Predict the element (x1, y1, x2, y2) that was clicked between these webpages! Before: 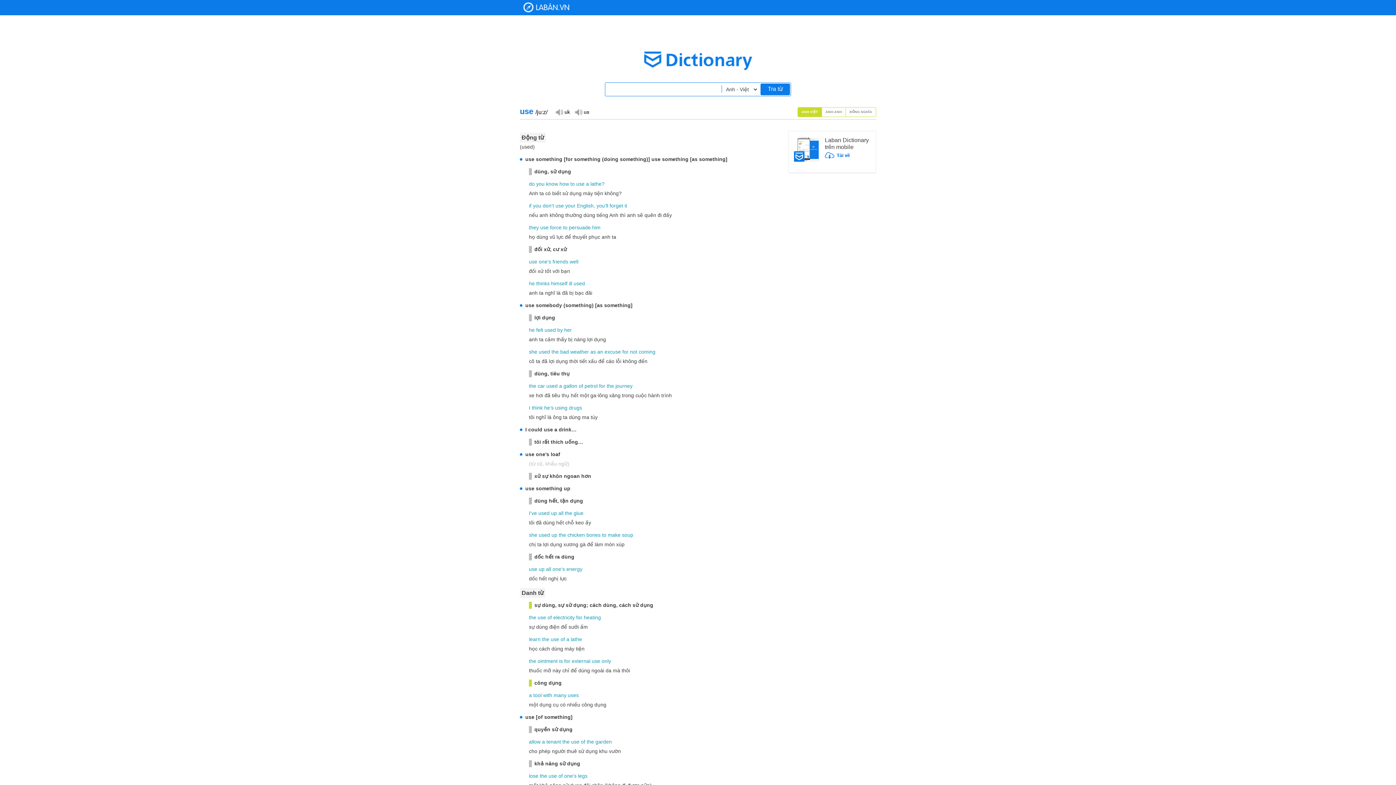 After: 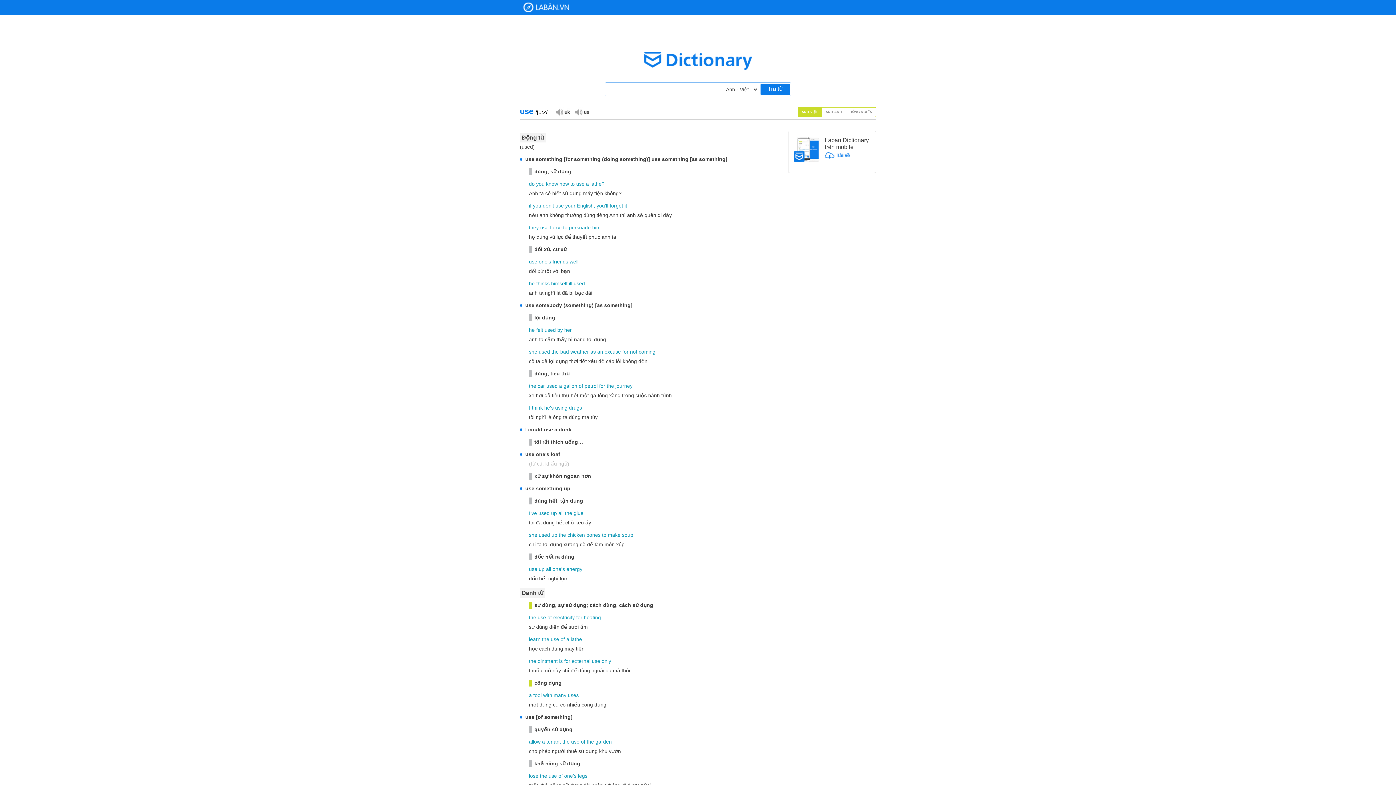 Action: bbox: (595, 738, 612, 745) label: garden